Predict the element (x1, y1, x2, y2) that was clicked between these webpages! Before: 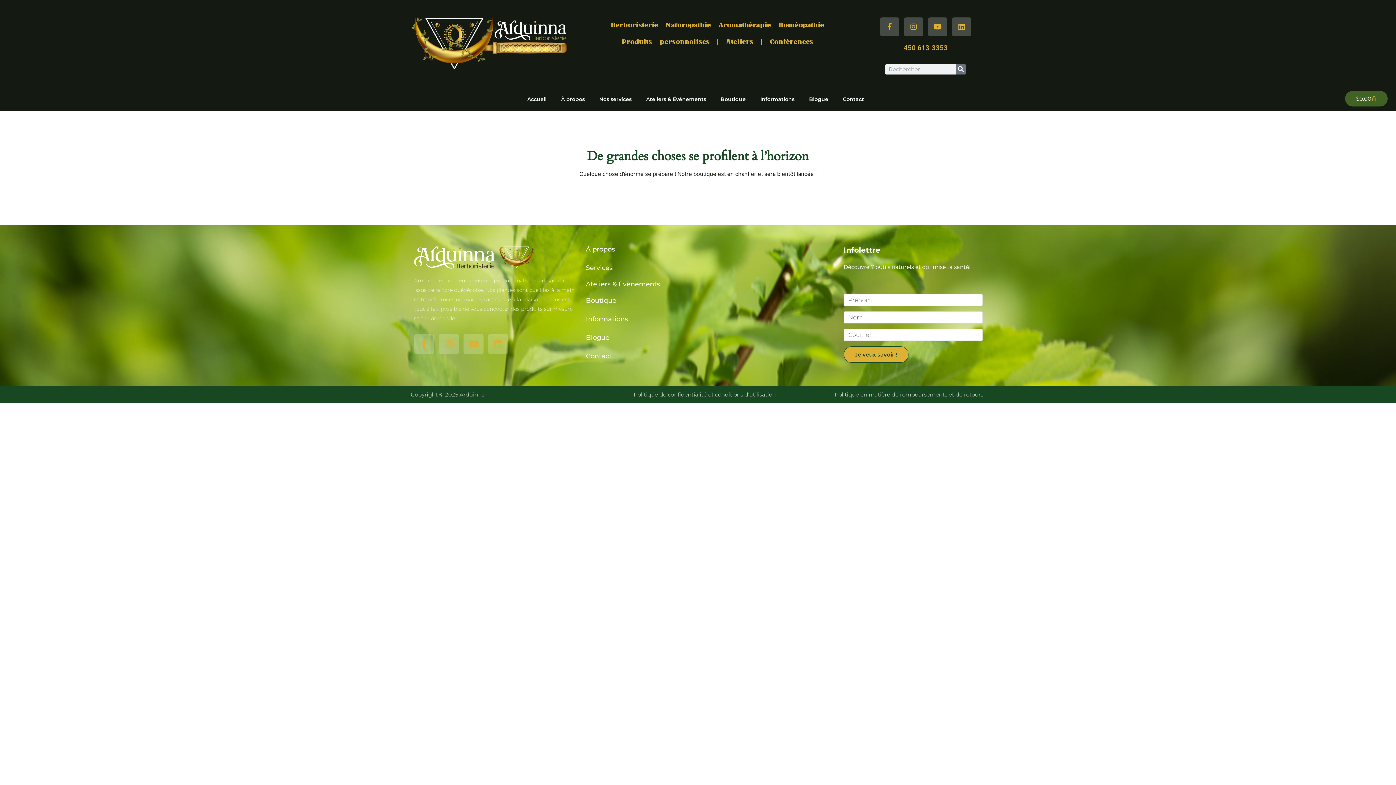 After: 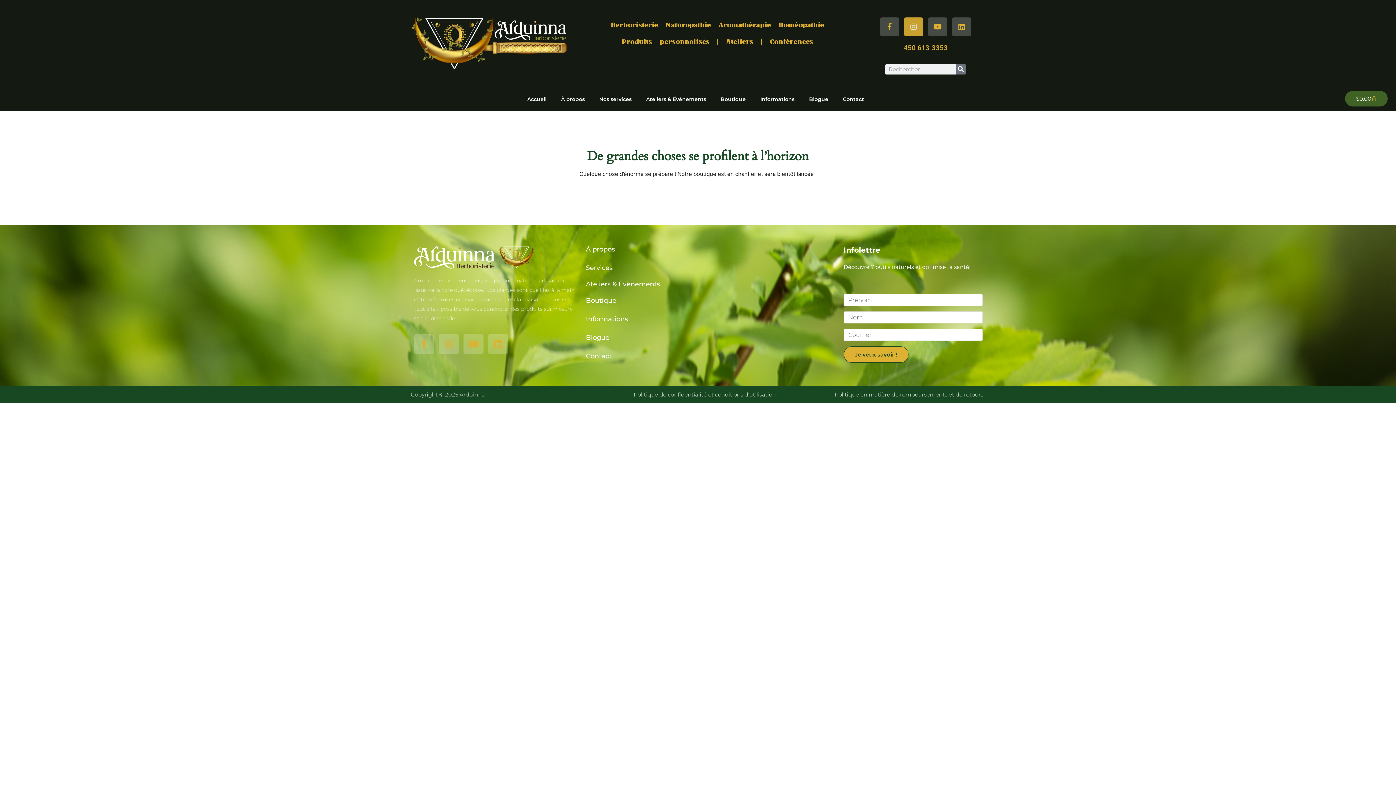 Action: bbox: (904, 17, 923, 36) label: Instagram